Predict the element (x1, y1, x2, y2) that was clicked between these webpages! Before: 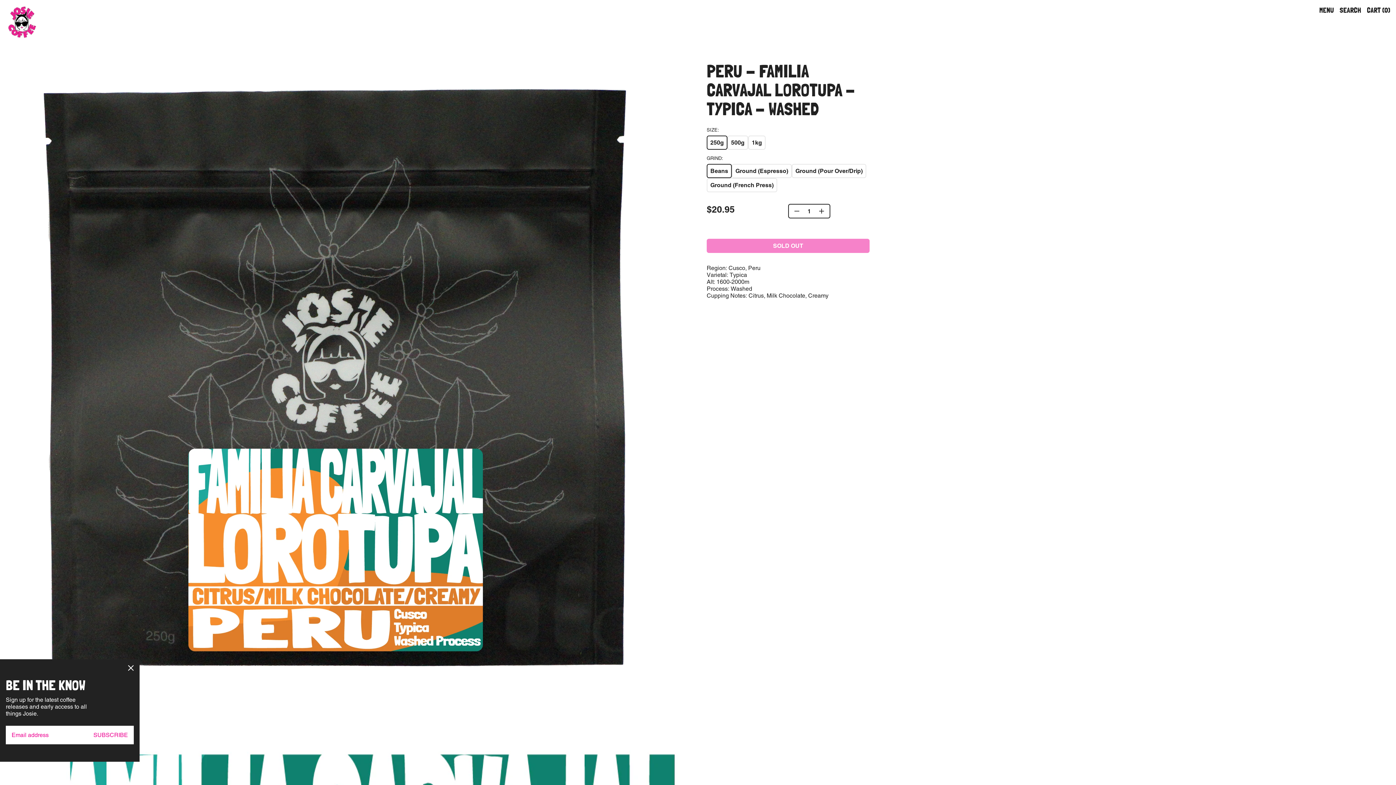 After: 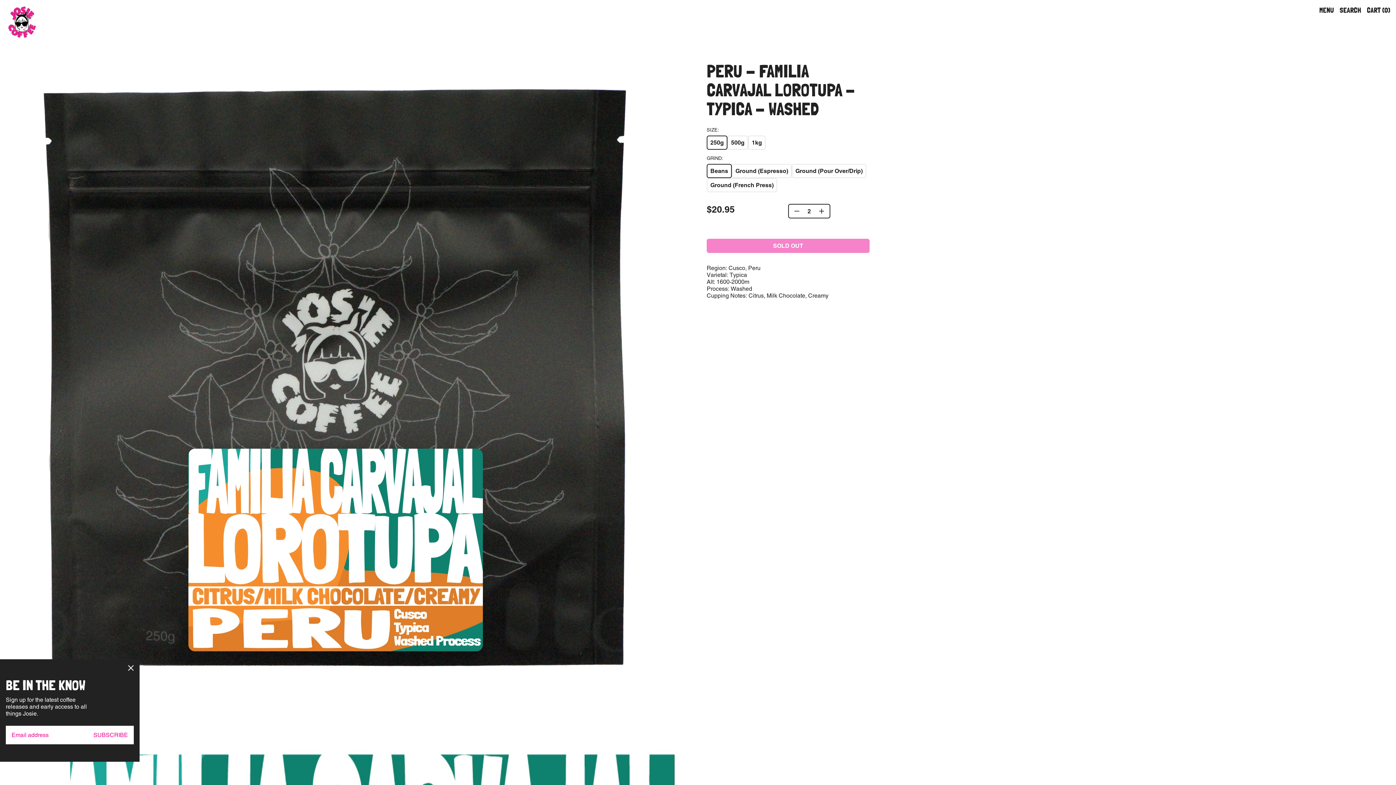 Action: bbox: (816, 206, 826, 216) label: Add one